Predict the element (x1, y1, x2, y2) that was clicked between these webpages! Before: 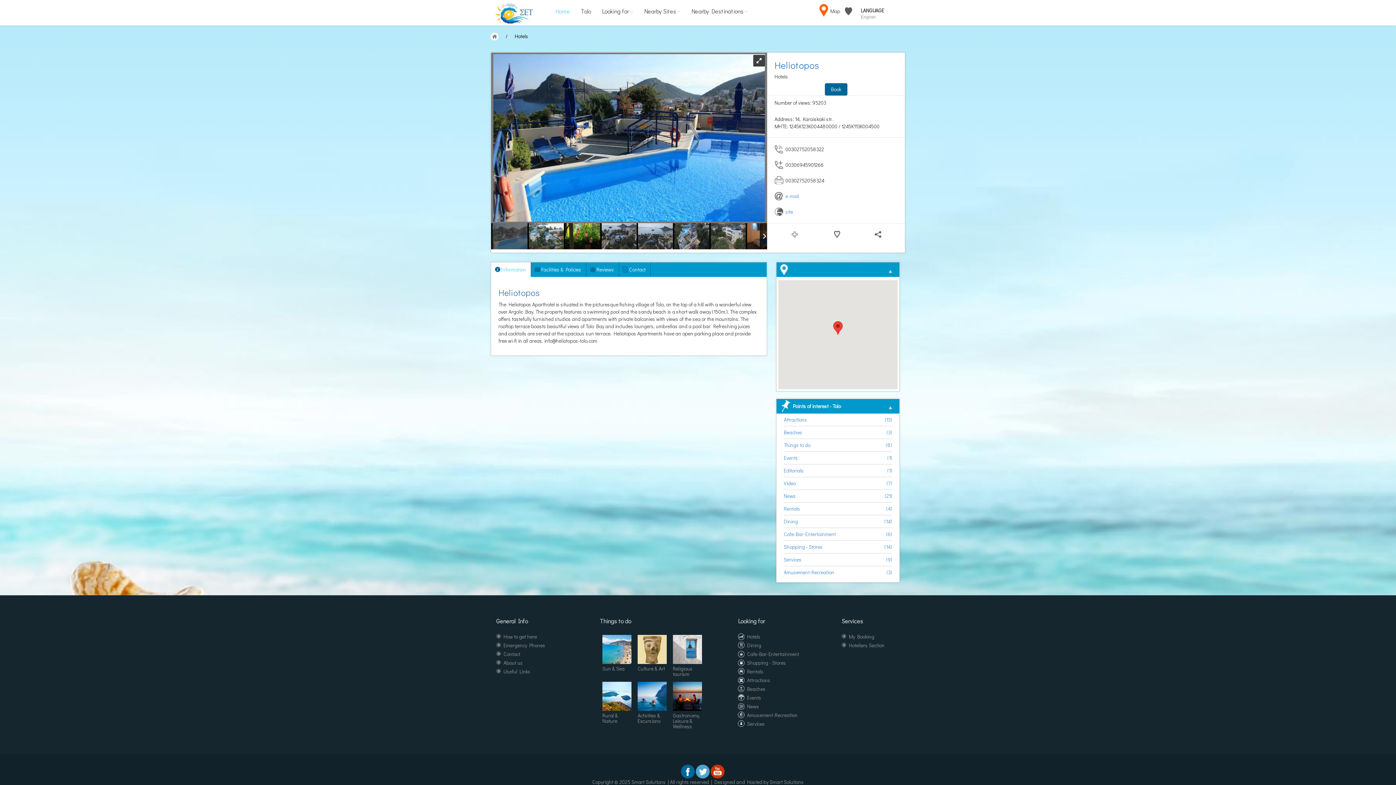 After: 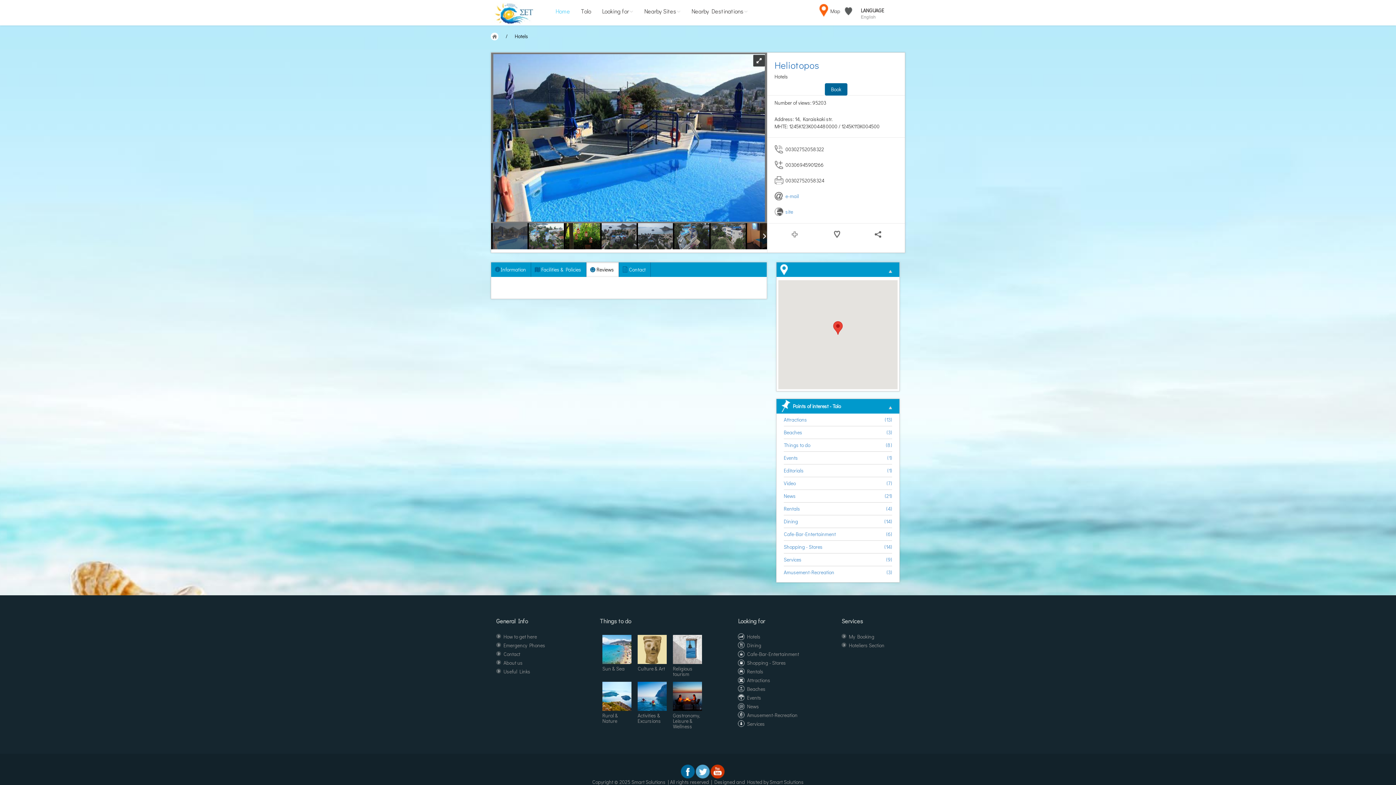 Action: label: Reviews  bbox: (586, 262, 618, 277)